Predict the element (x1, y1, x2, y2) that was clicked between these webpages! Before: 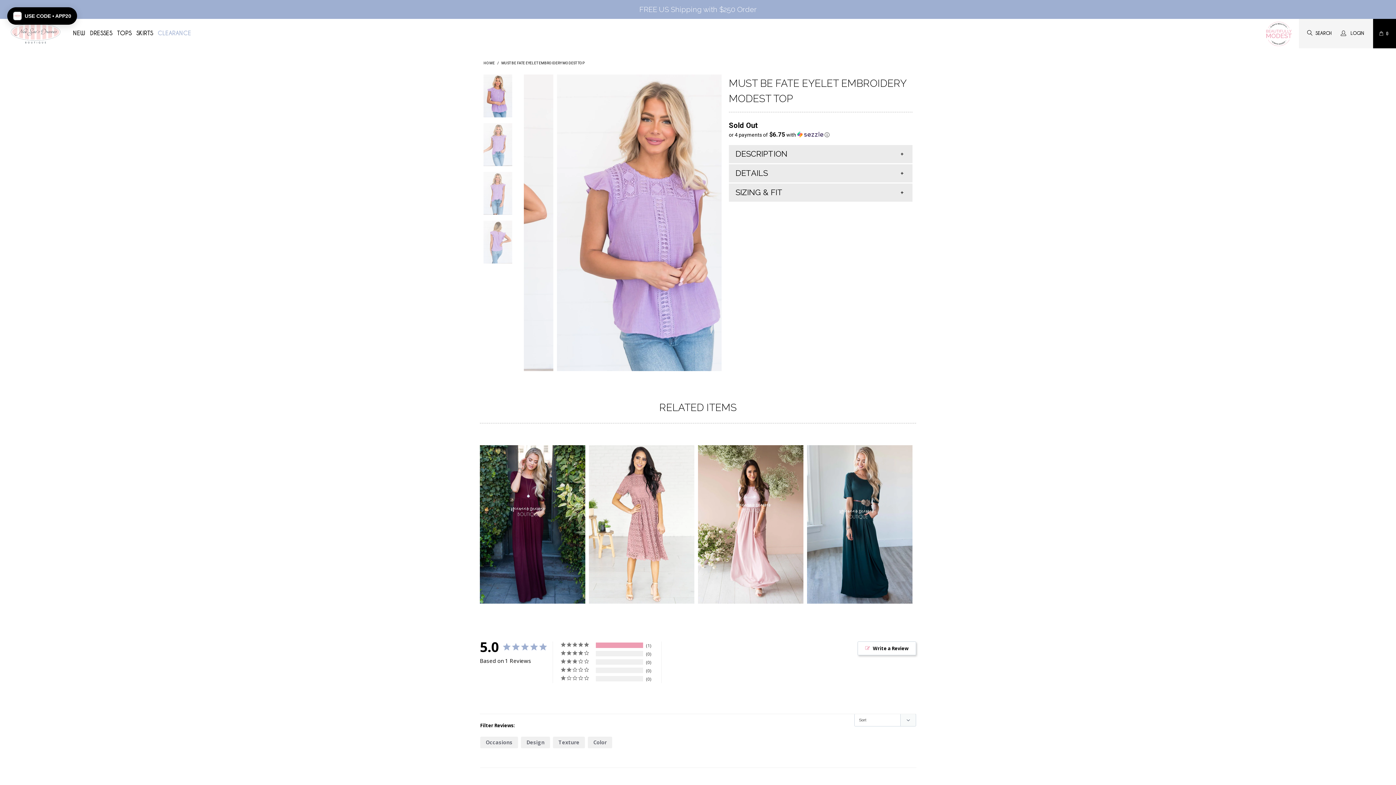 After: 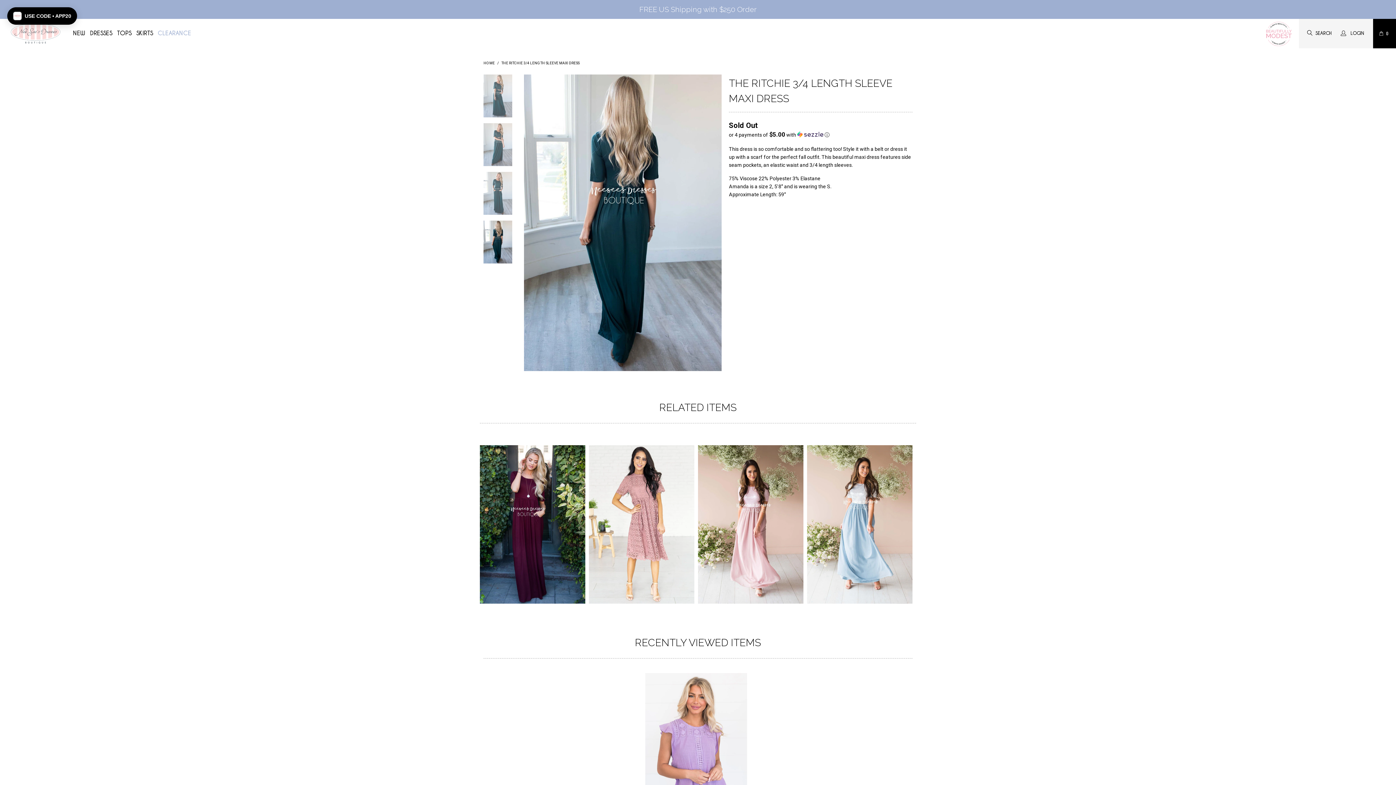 Action: label: The Ritchie 3/4 Length Sleeve Maxi Dress bbox: (807, 445, 912, 604)